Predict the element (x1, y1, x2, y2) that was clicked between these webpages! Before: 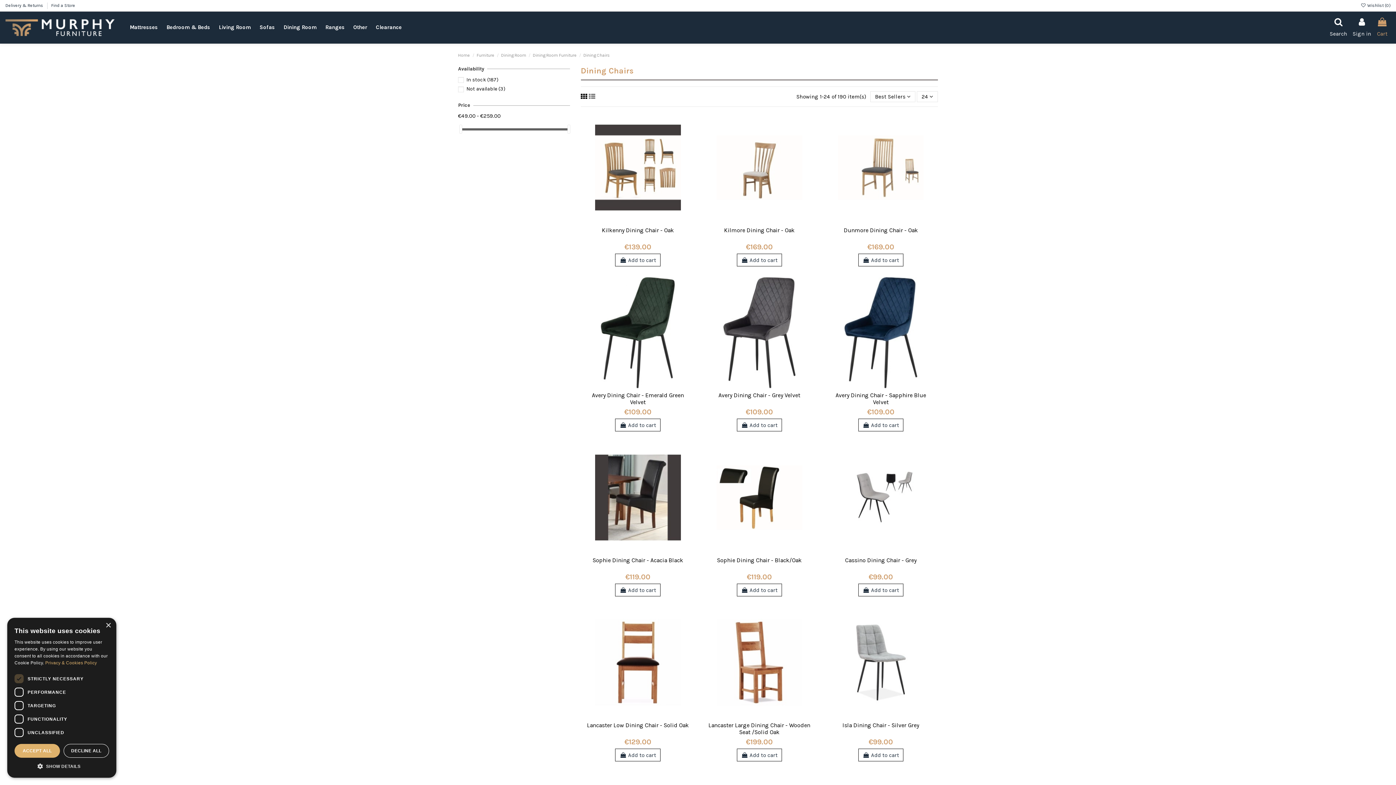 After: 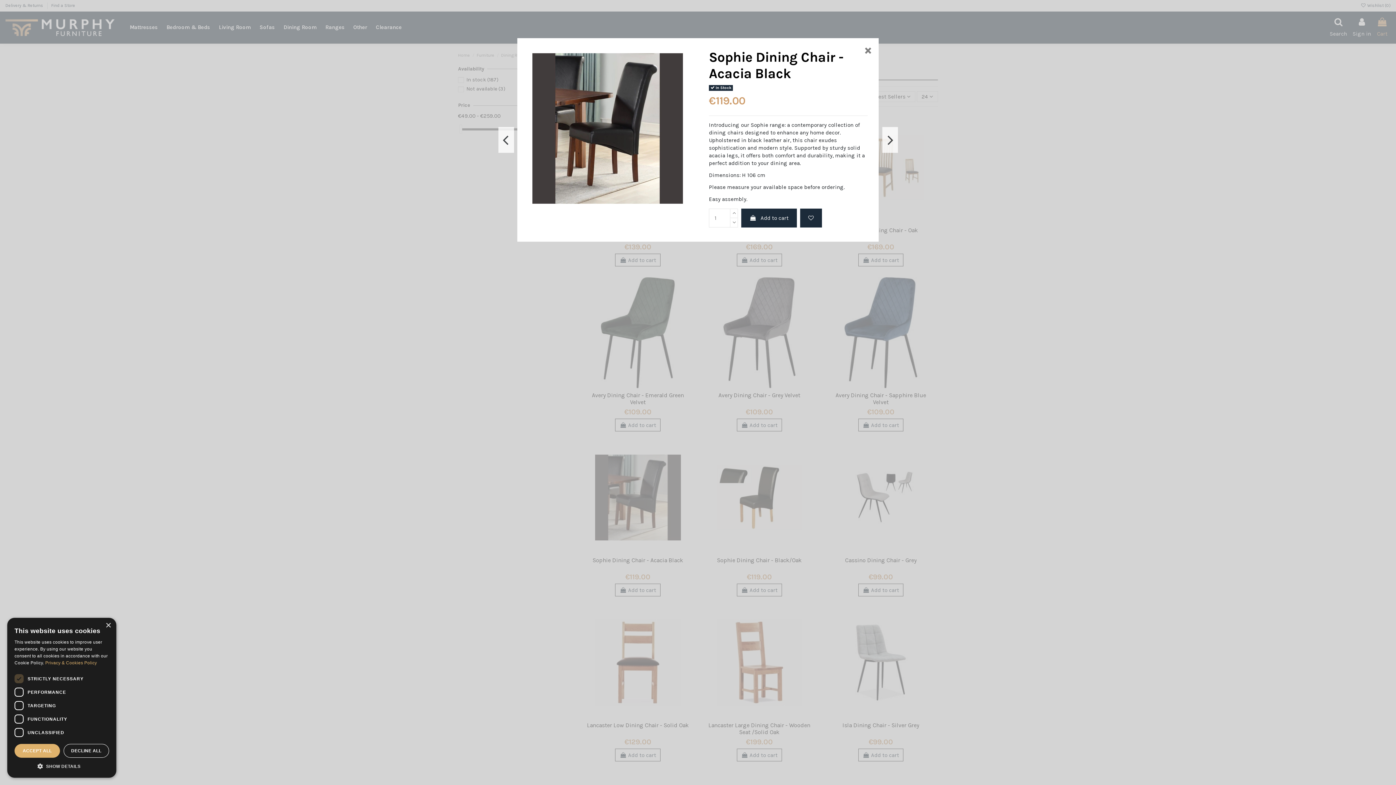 Action: bbox: (669, 461, 680, 472)